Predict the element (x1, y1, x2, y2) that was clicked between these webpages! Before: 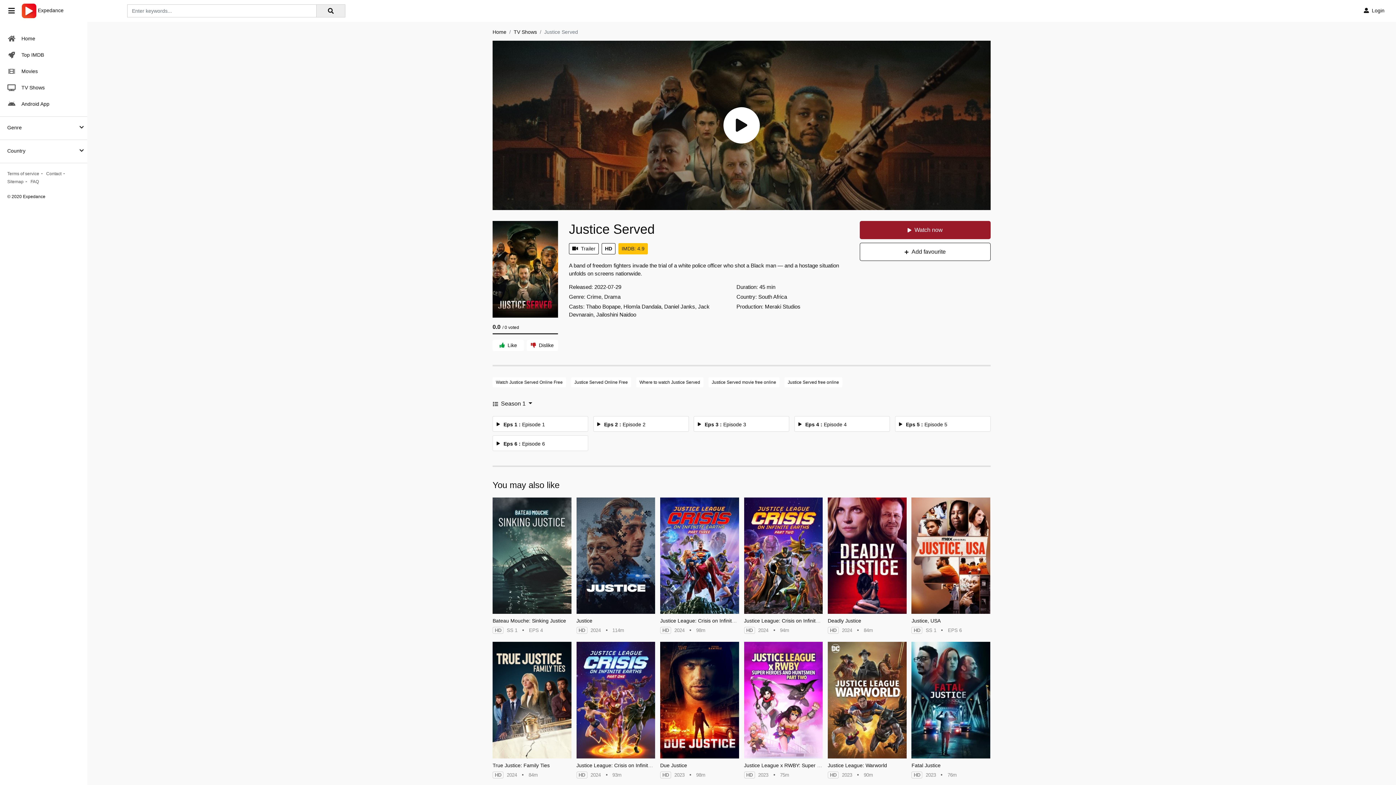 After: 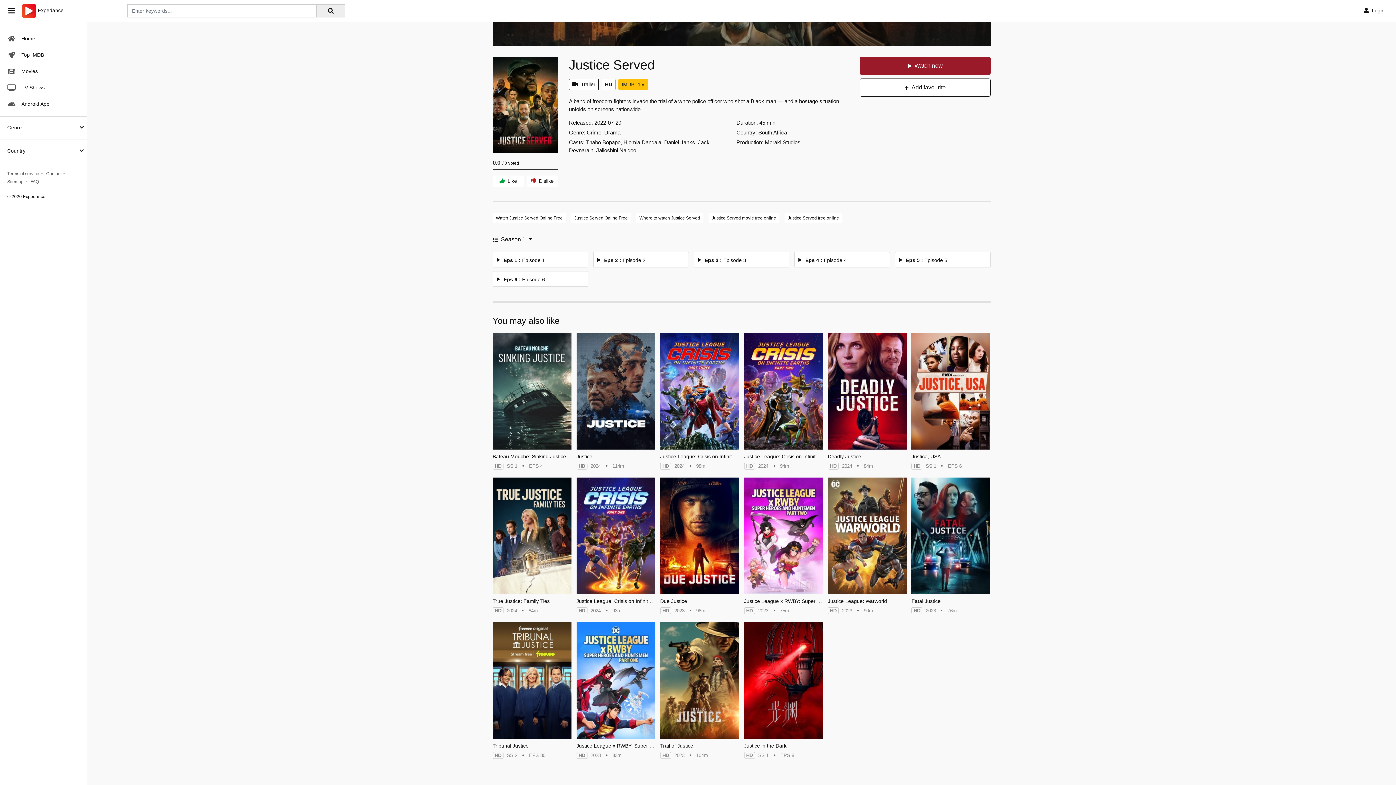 Action: bbox: (723, 107, 760, 143)